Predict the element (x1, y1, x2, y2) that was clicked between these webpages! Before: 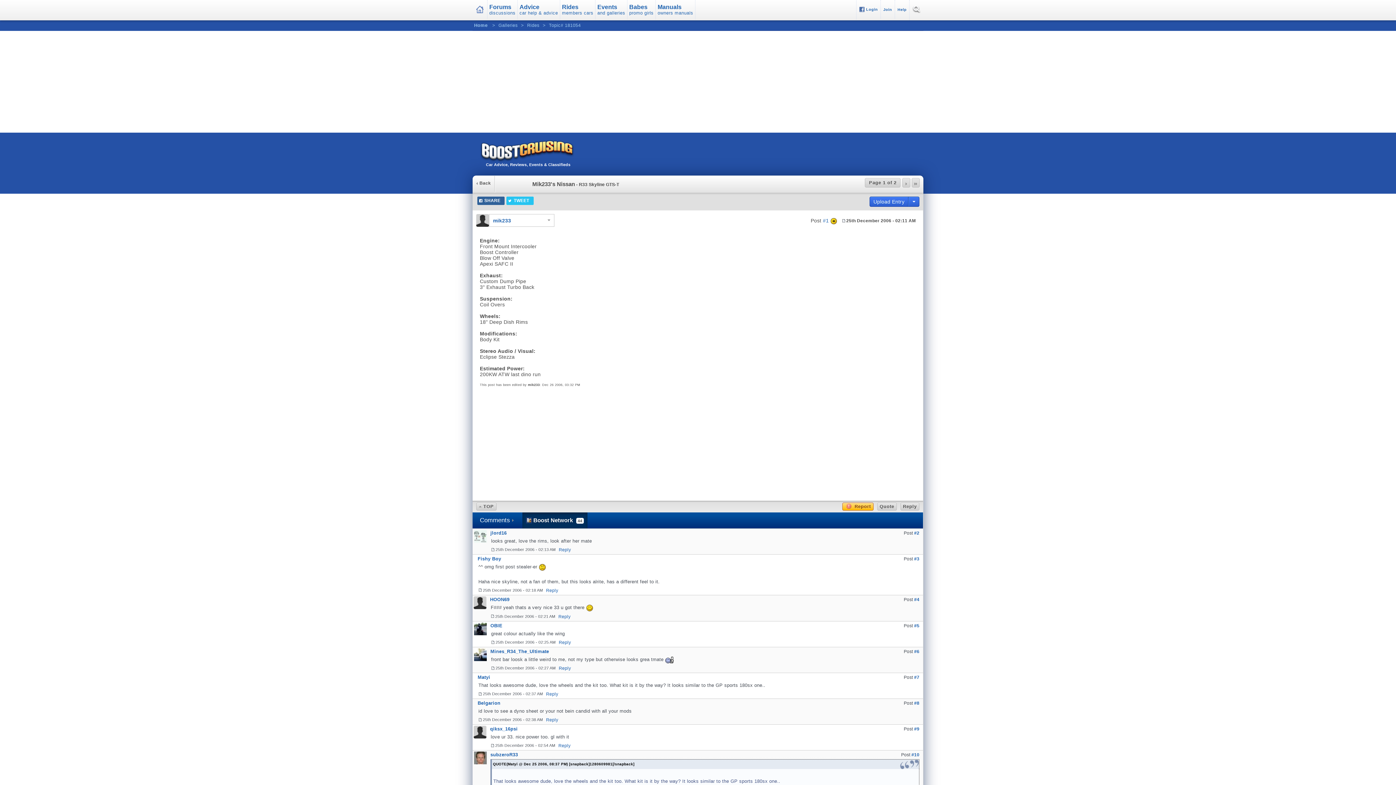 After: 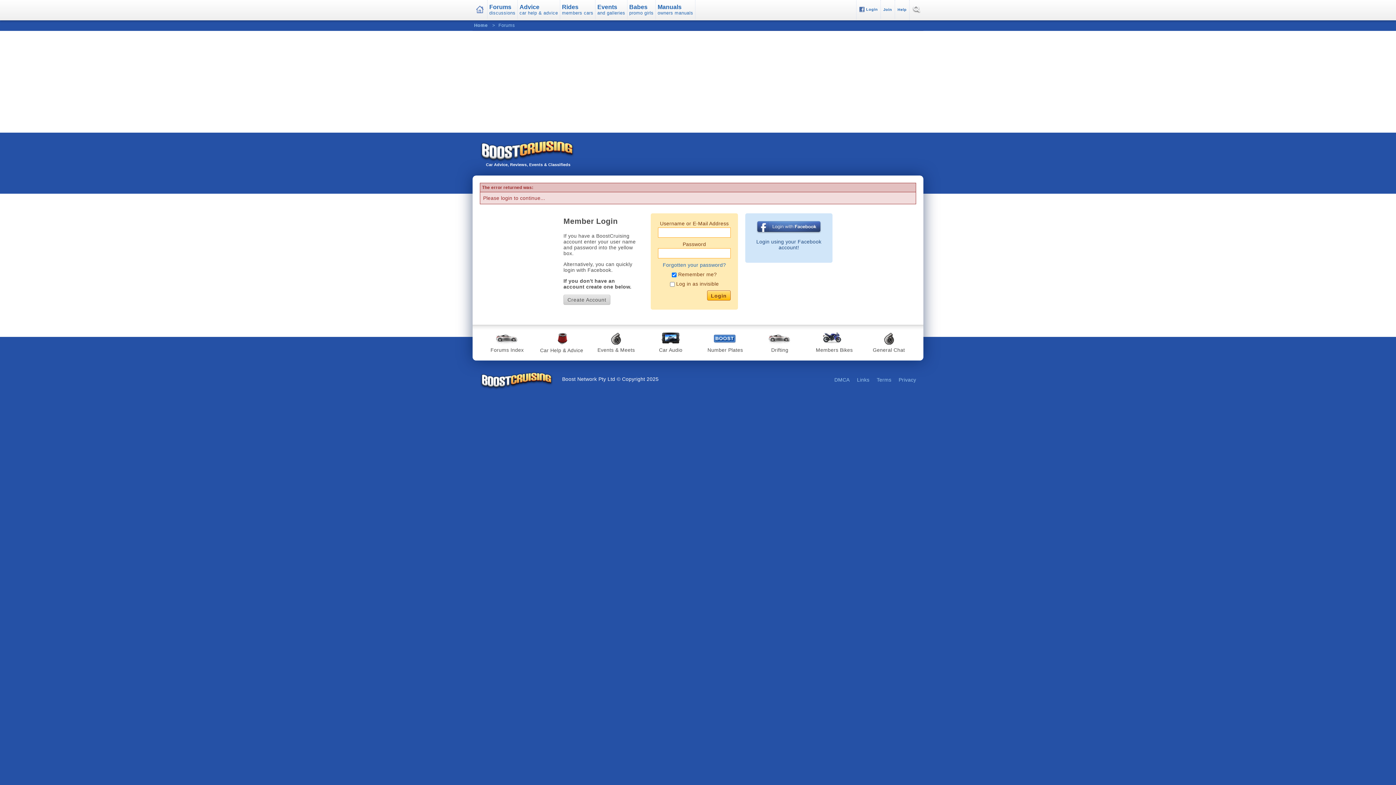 Action: label: Reply bbox: (900, 502, 919, 510)